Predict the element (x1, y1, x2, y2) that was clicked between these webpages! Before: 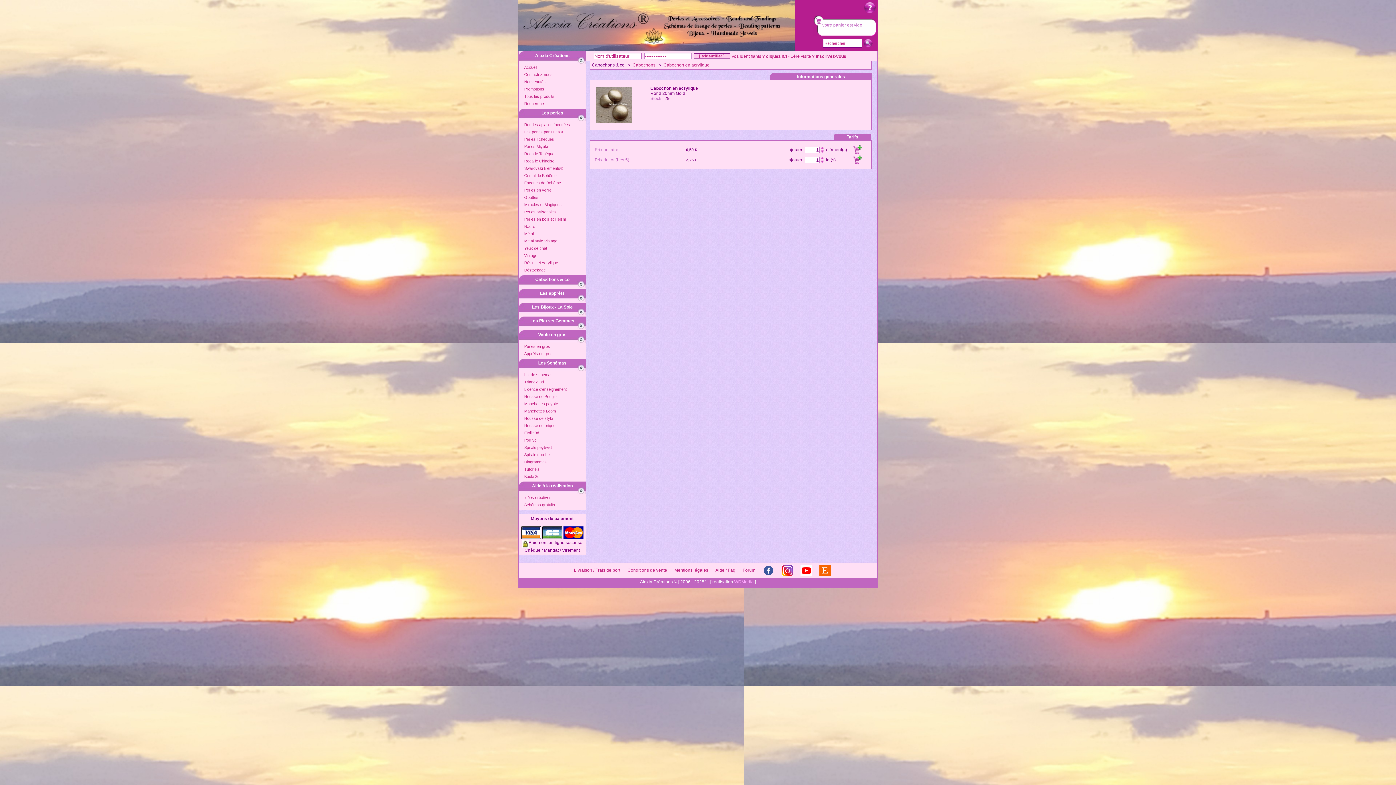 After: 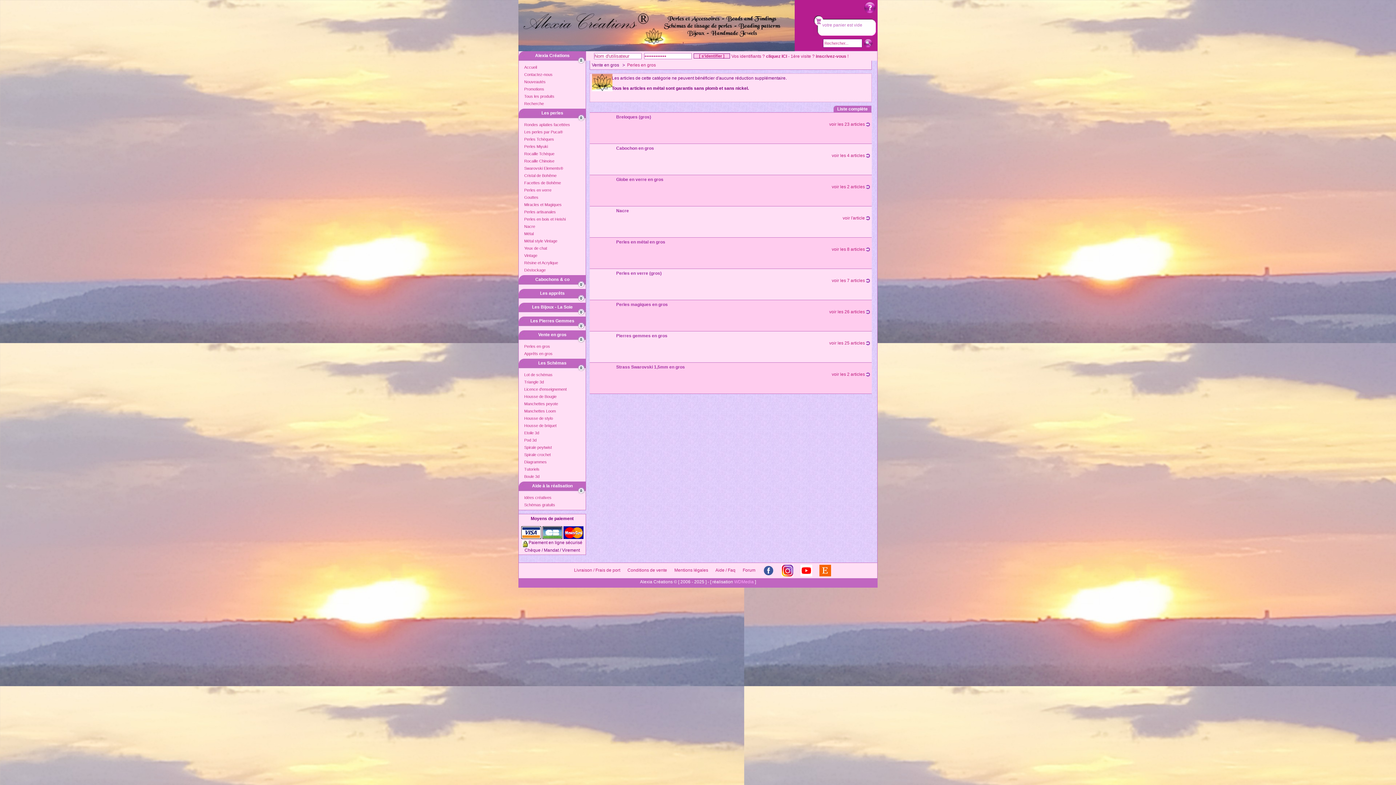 Action: label: Perles en gros bbox: (524, 344, 550, 348)